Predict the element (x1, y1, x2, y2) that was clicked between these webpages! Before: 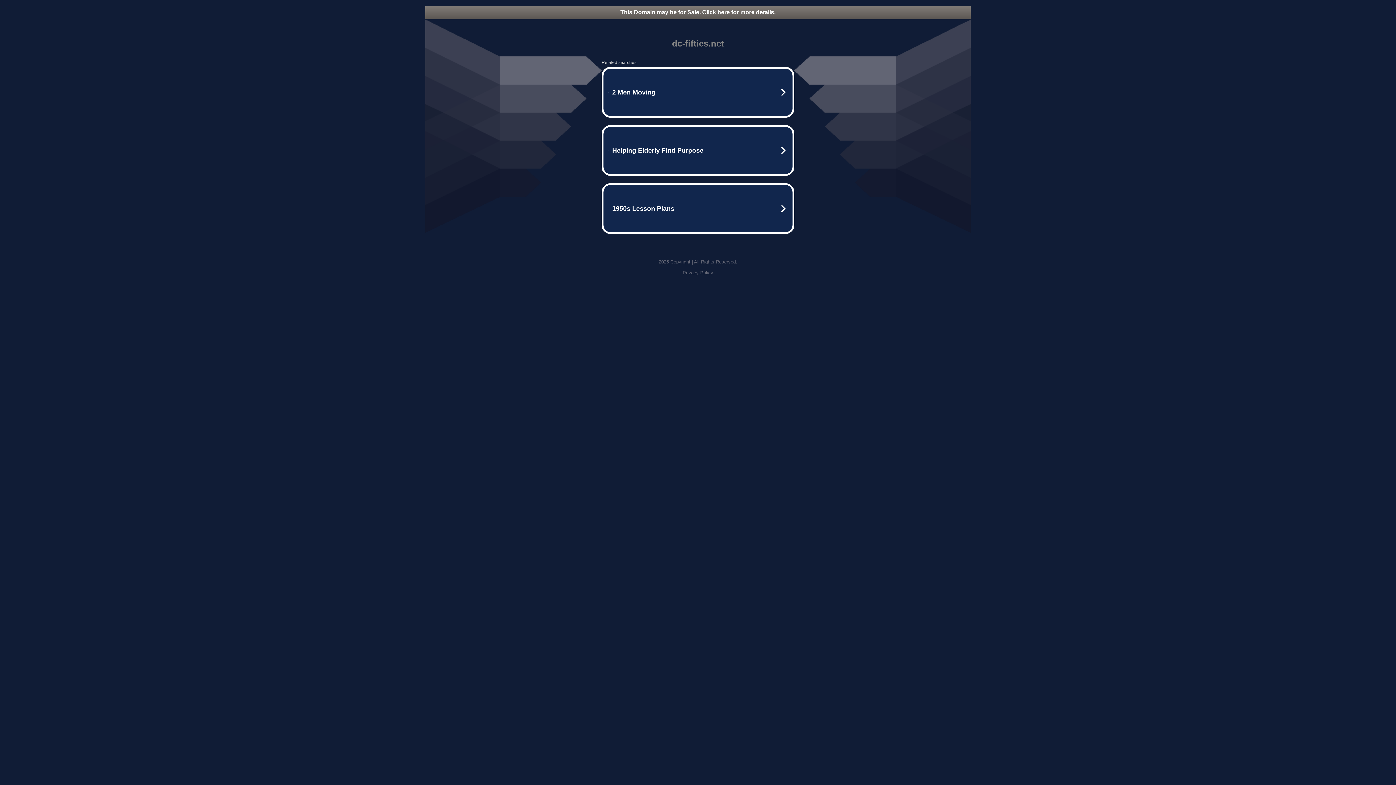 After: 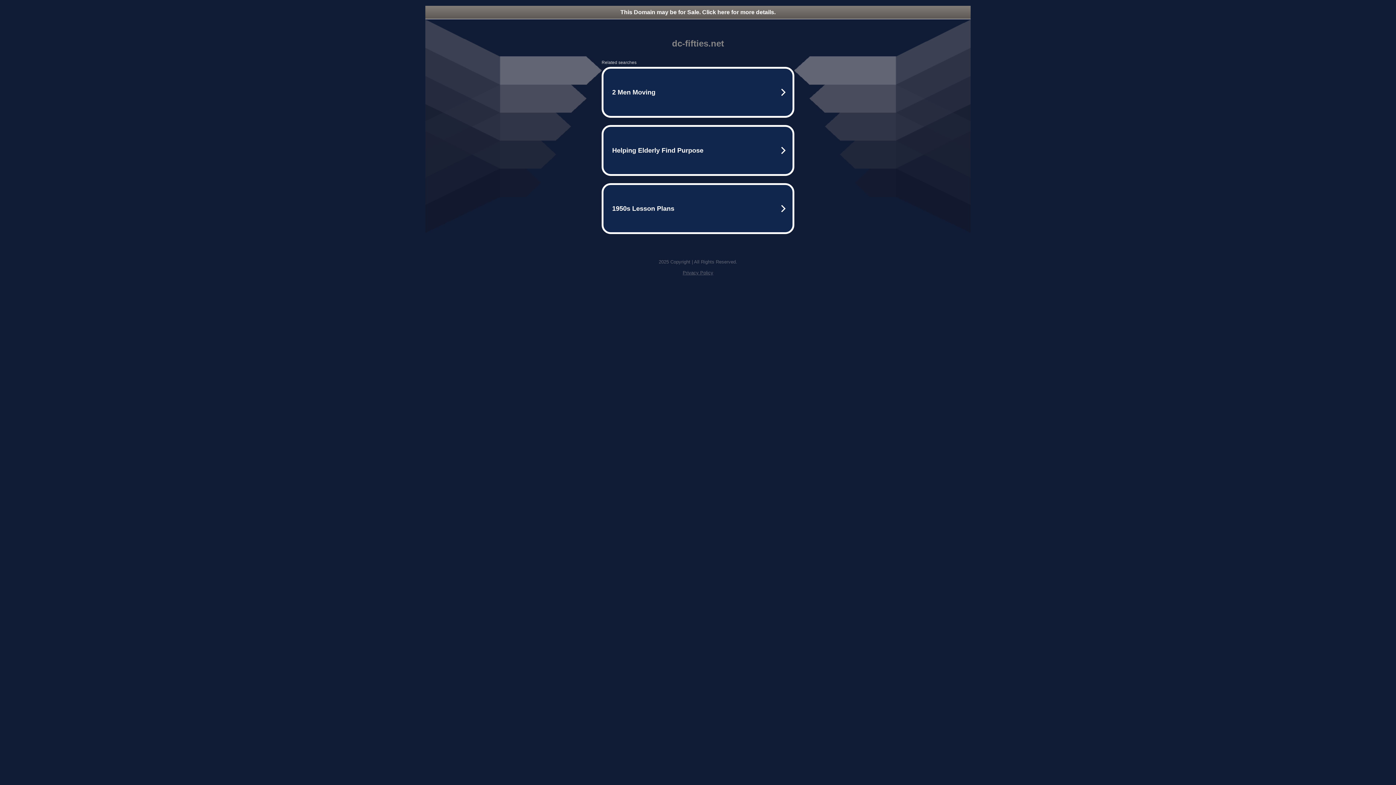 Action: bbox: (682, 270, 713, 275) label: Privacy Policy